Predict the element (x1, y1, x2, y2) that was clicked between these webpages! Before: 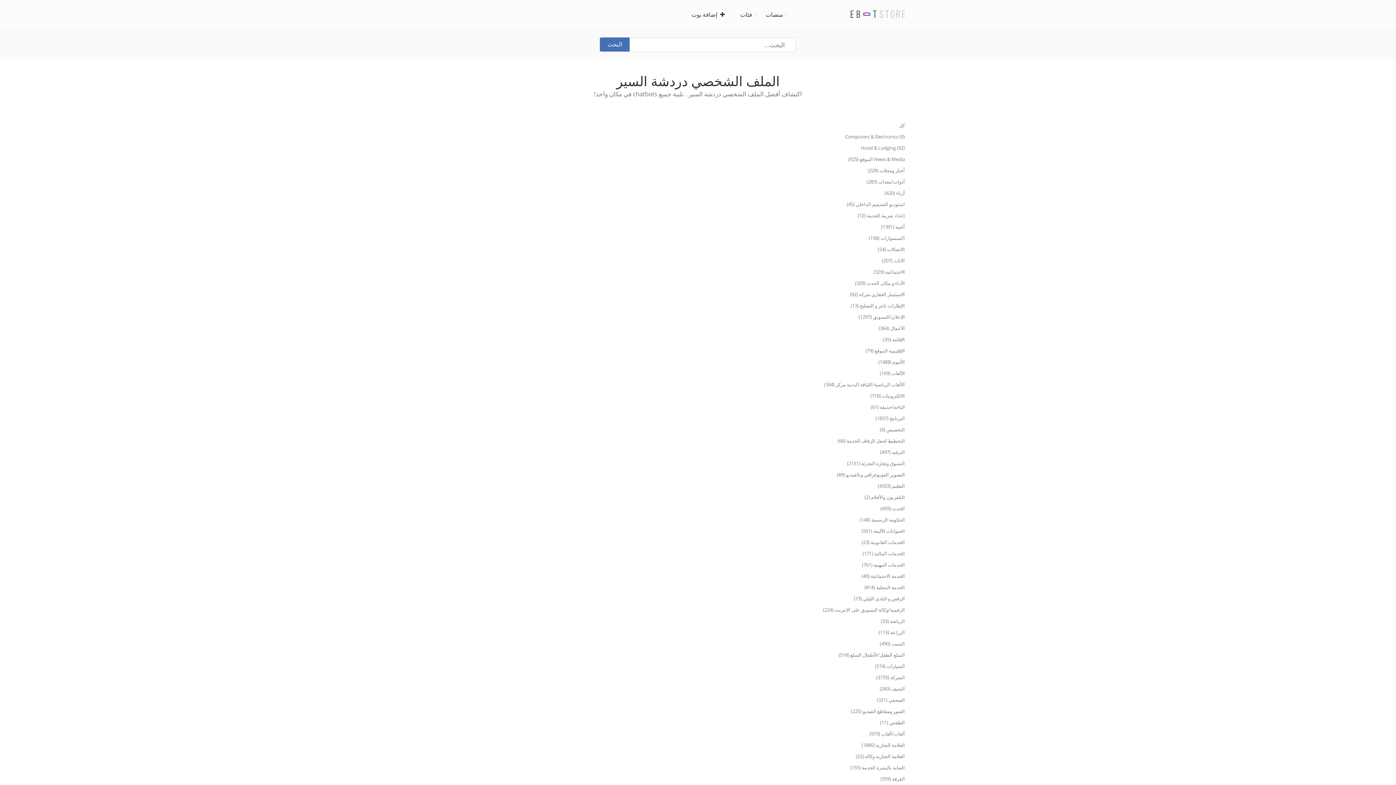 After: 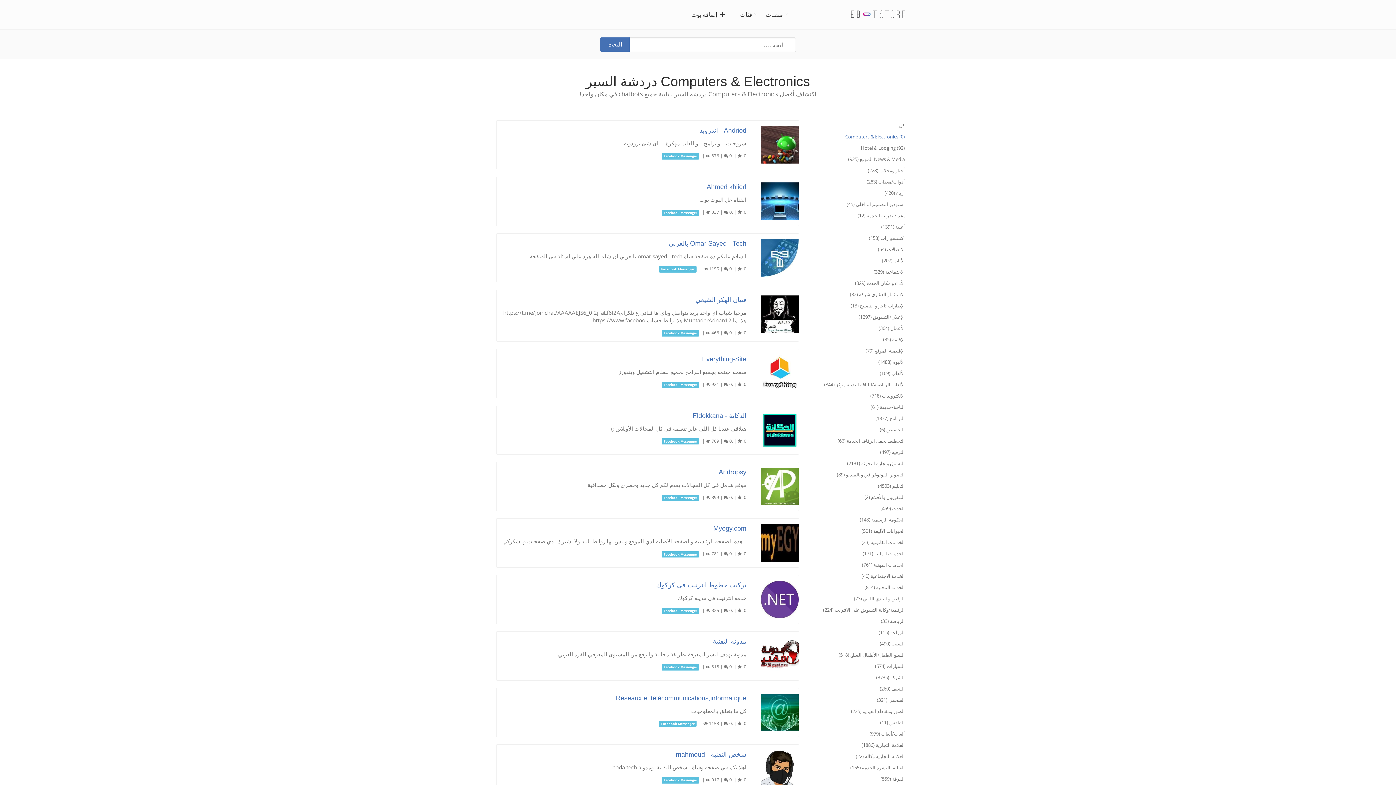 Action: bbox: (810, 131, 905, 142) label: Computers & Electronics (0)